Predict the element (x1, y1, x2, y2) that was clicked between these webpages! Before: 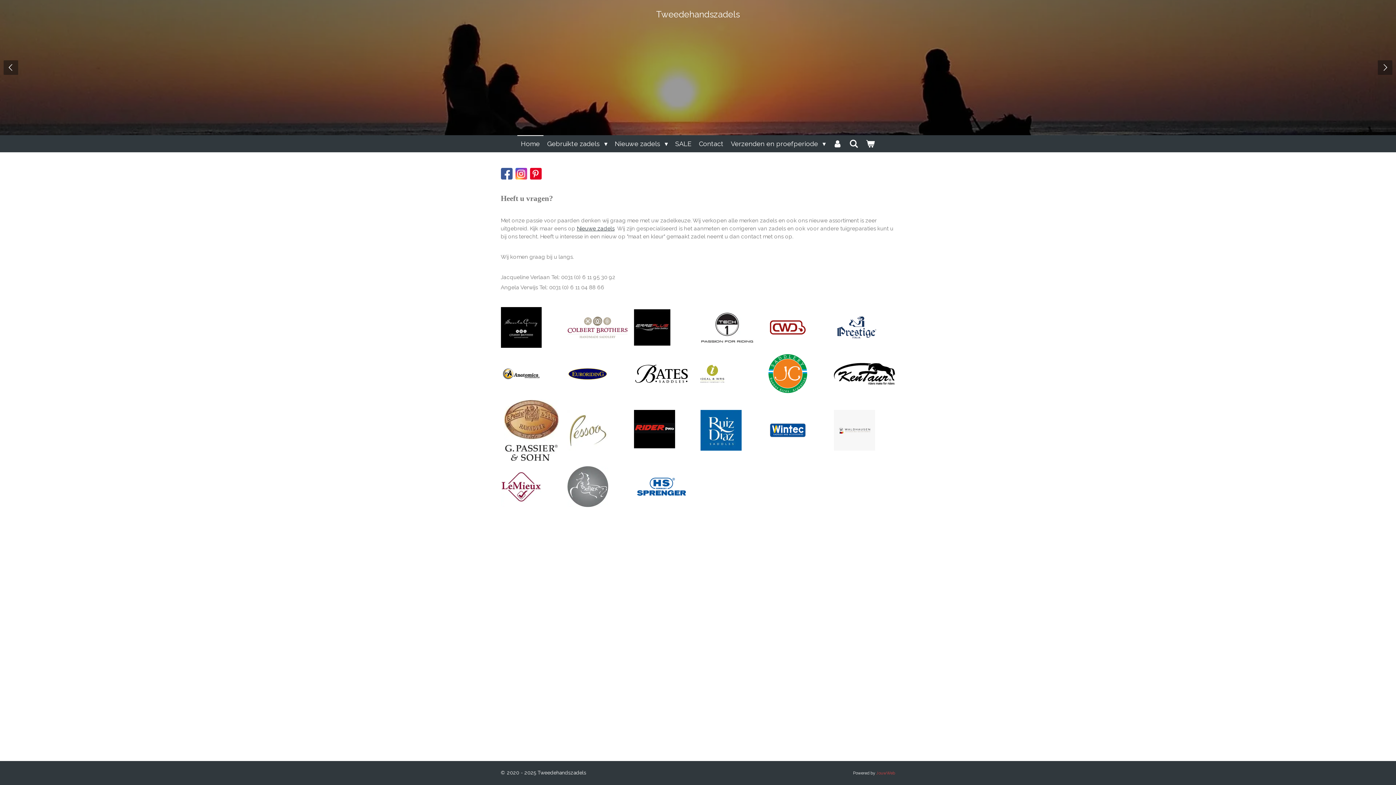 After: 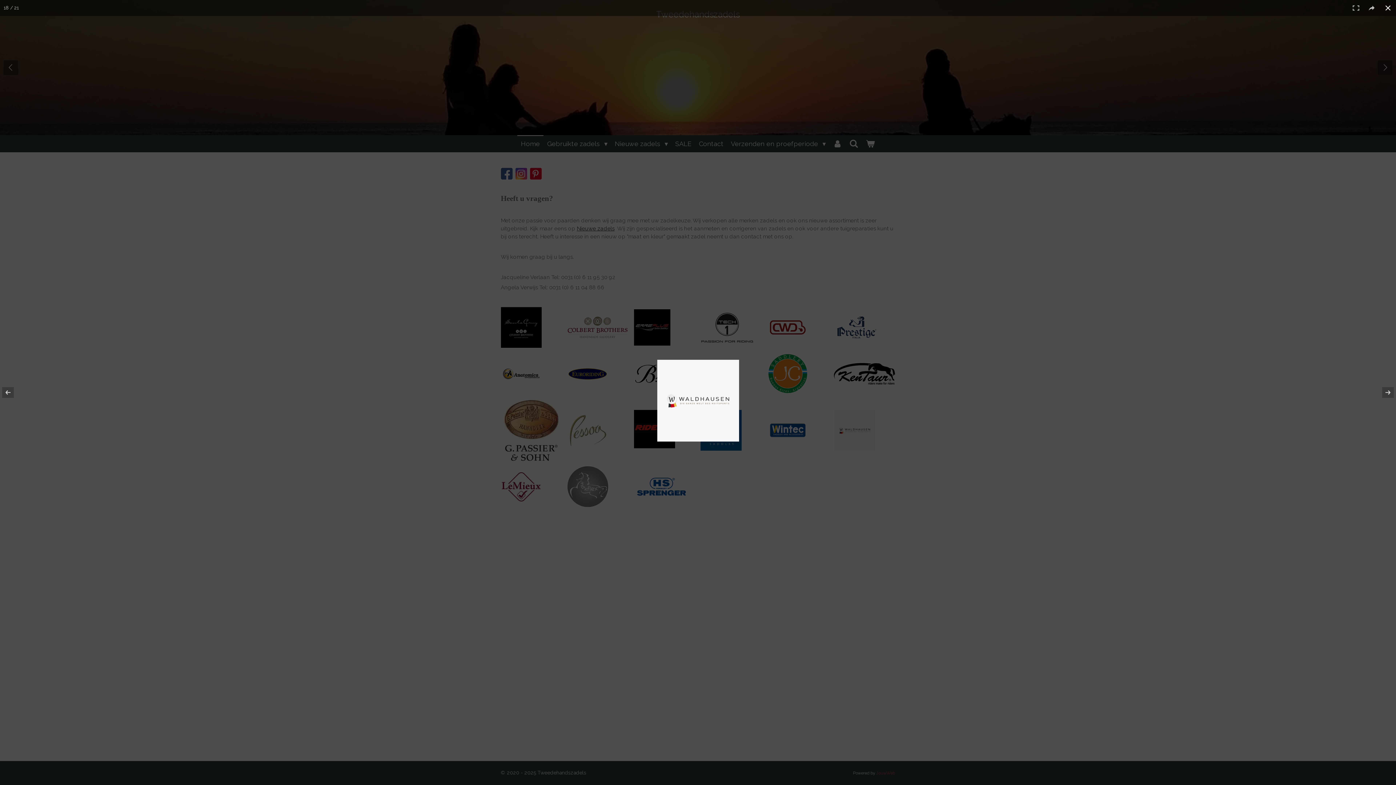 Action: bbox: (831, 397, 898, 463)